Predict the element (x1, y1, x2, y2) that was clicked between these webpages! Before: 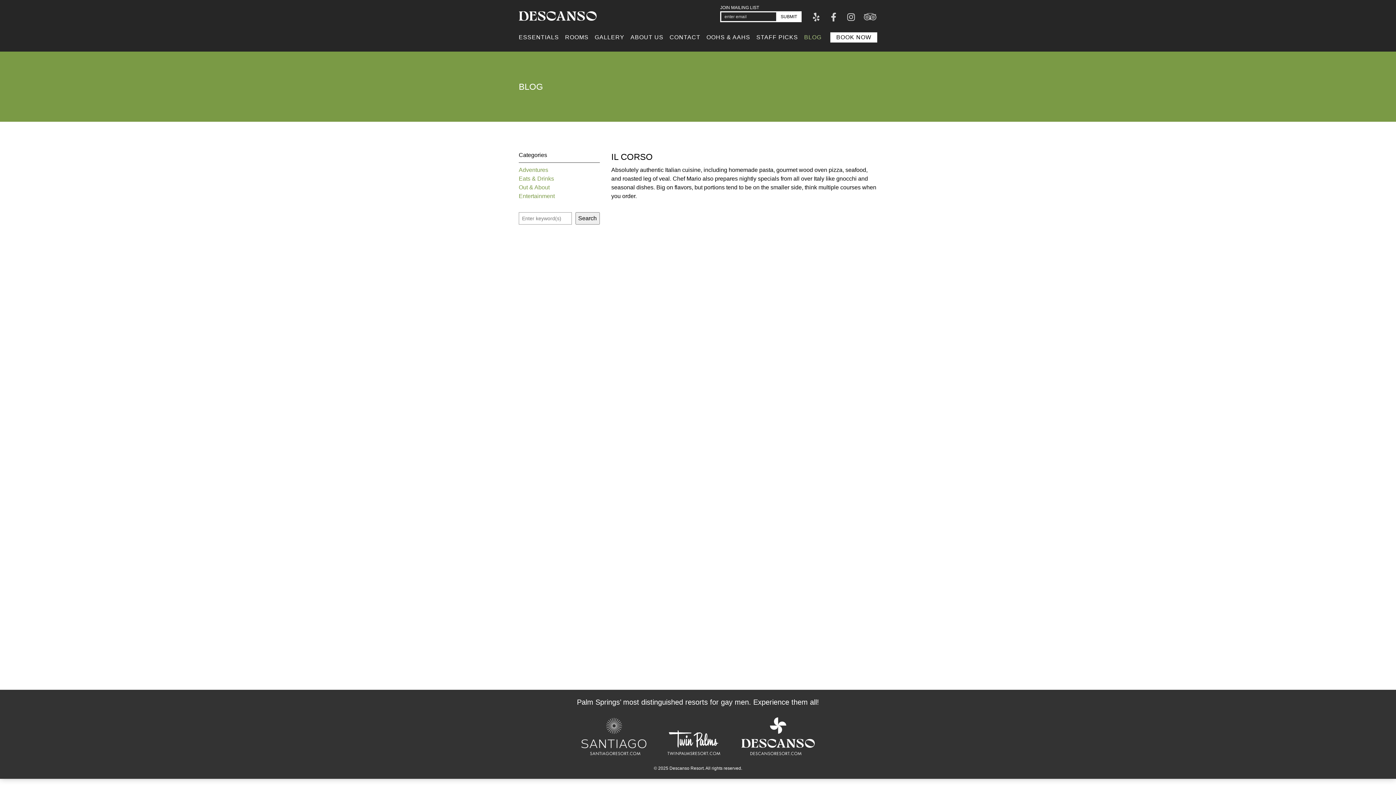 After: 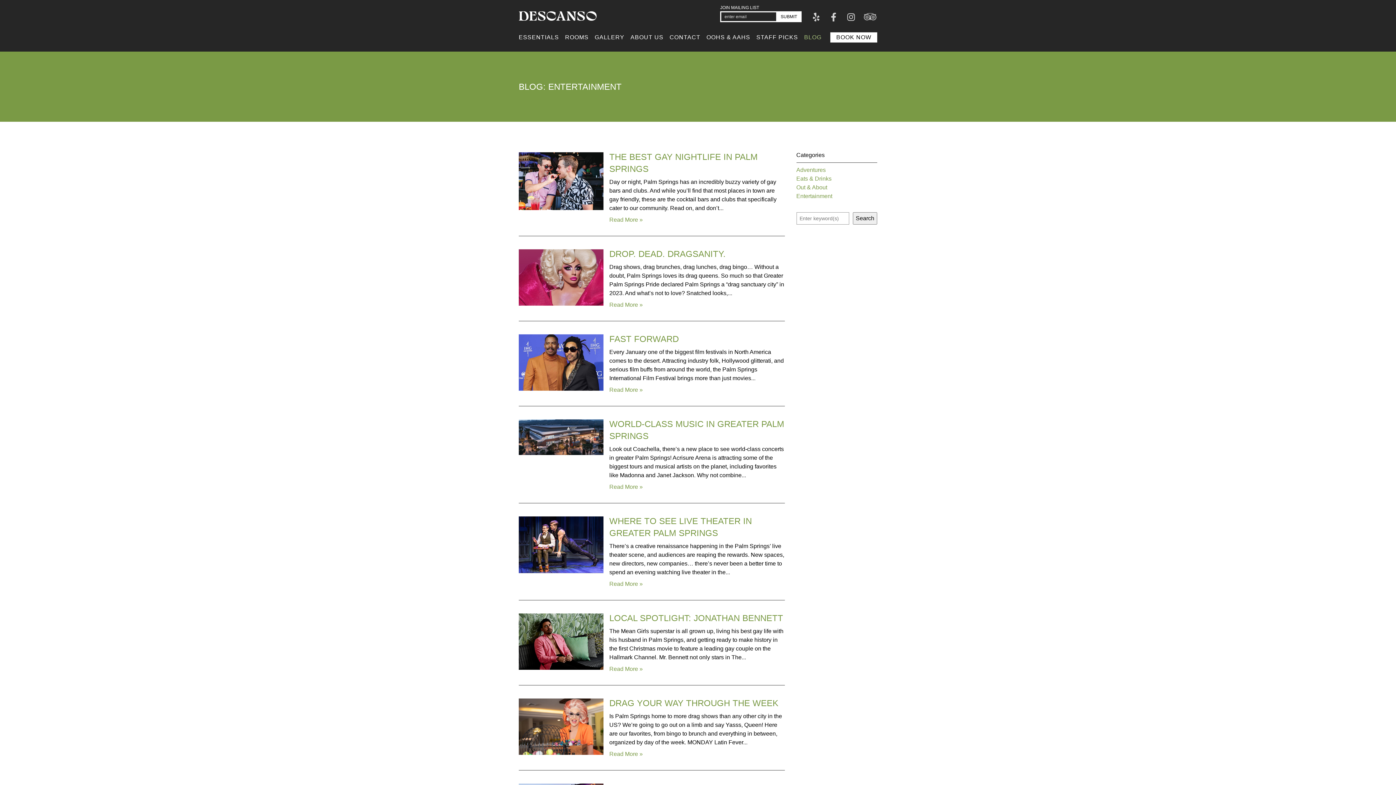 Action: bbox: (518, 192, 554, 199) label: Entertainment